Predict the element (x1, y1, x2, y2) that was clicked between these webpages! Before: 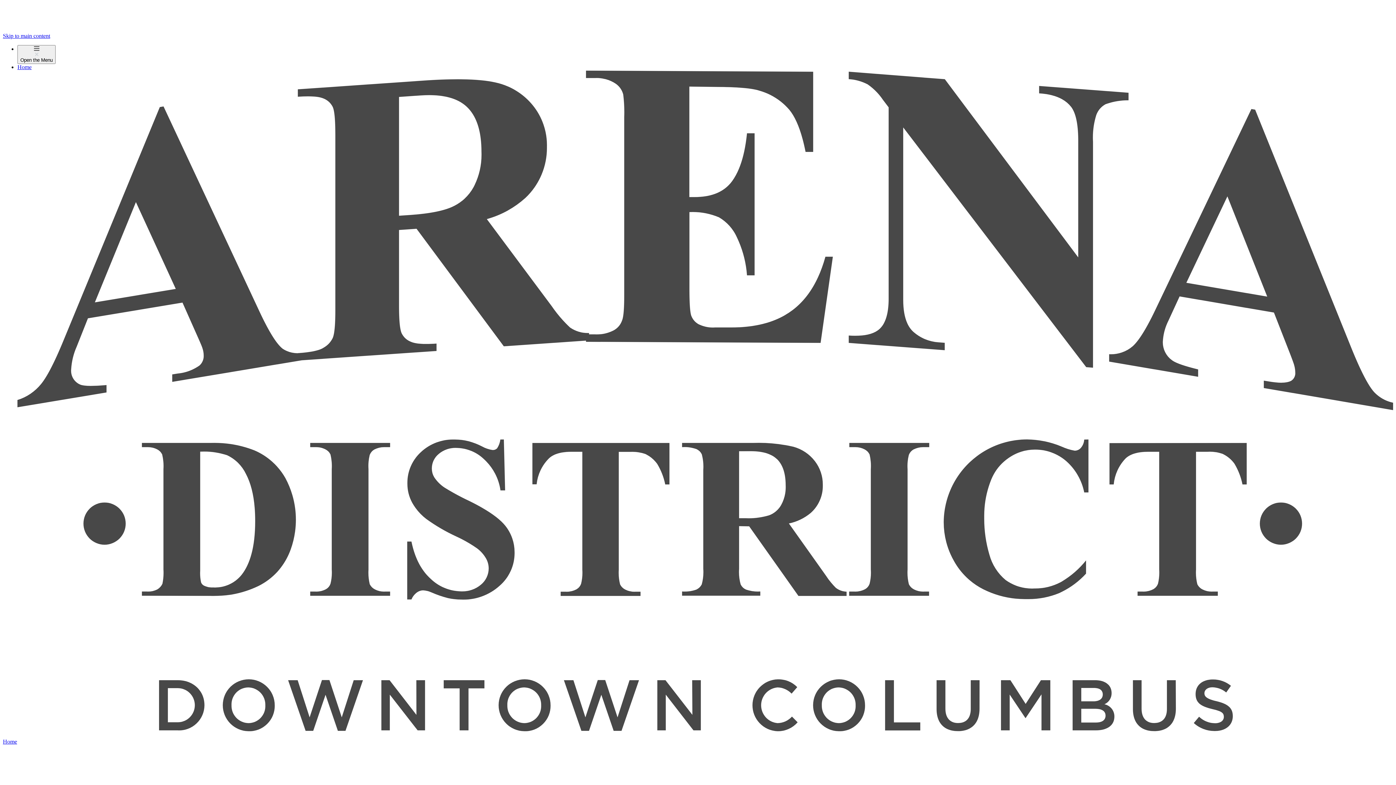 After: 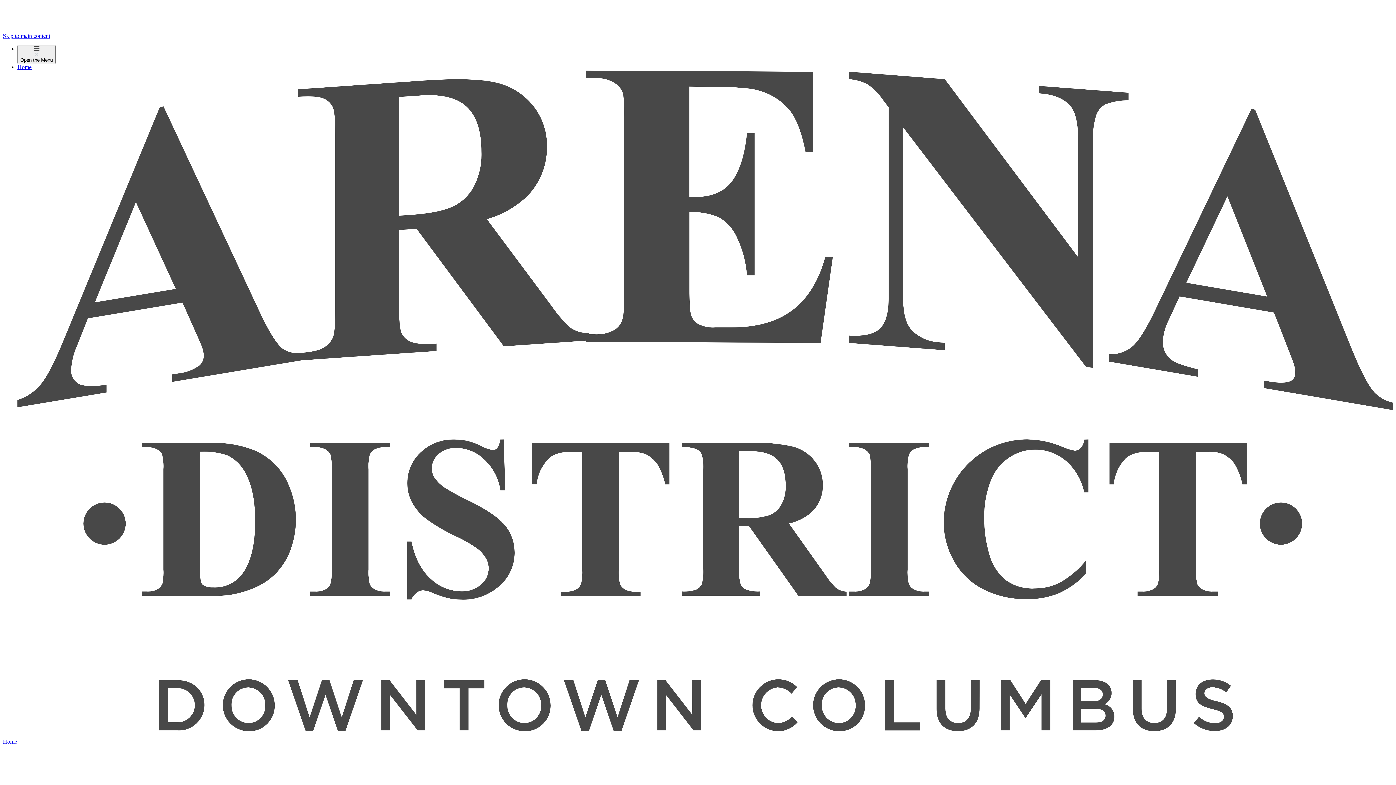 Action: label: Home  bbox: (17, 64, 1393, 732)